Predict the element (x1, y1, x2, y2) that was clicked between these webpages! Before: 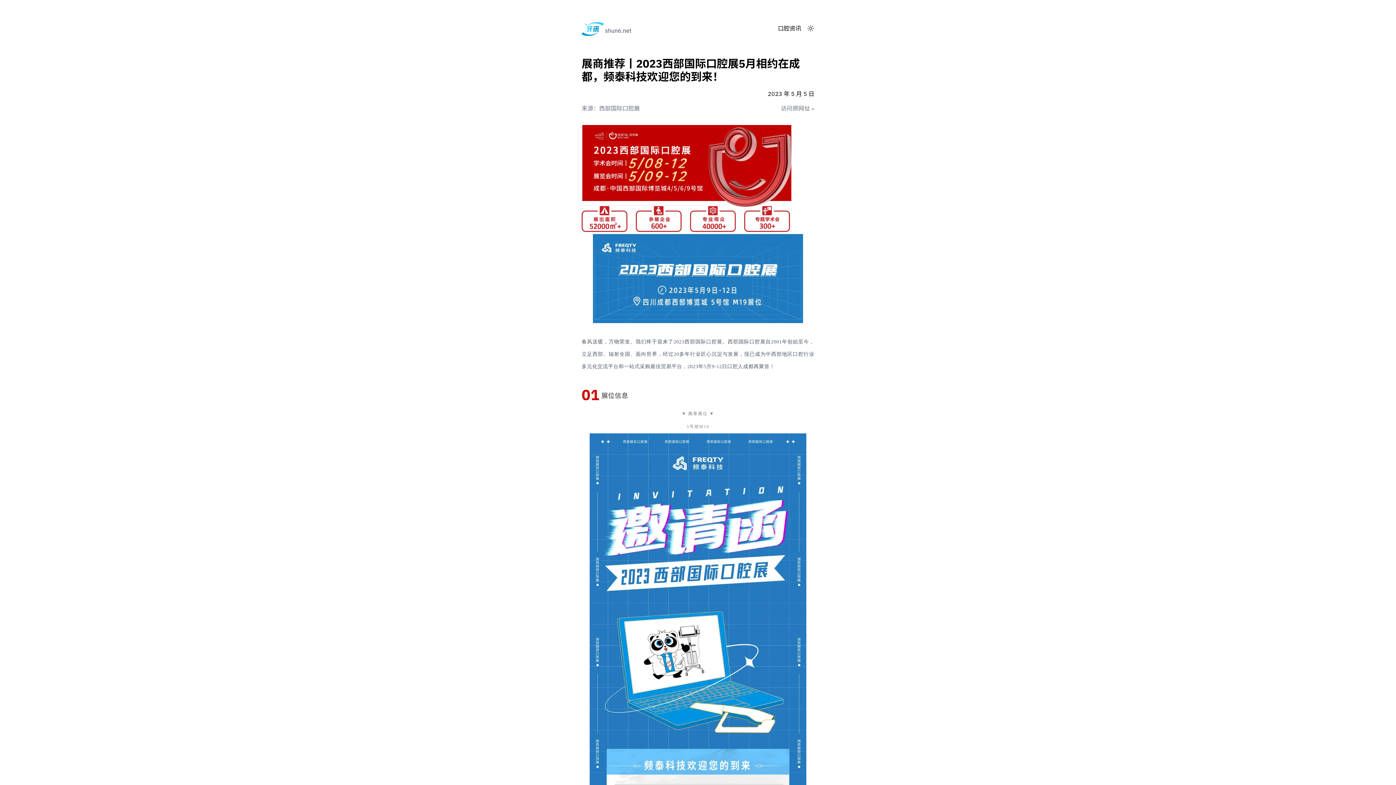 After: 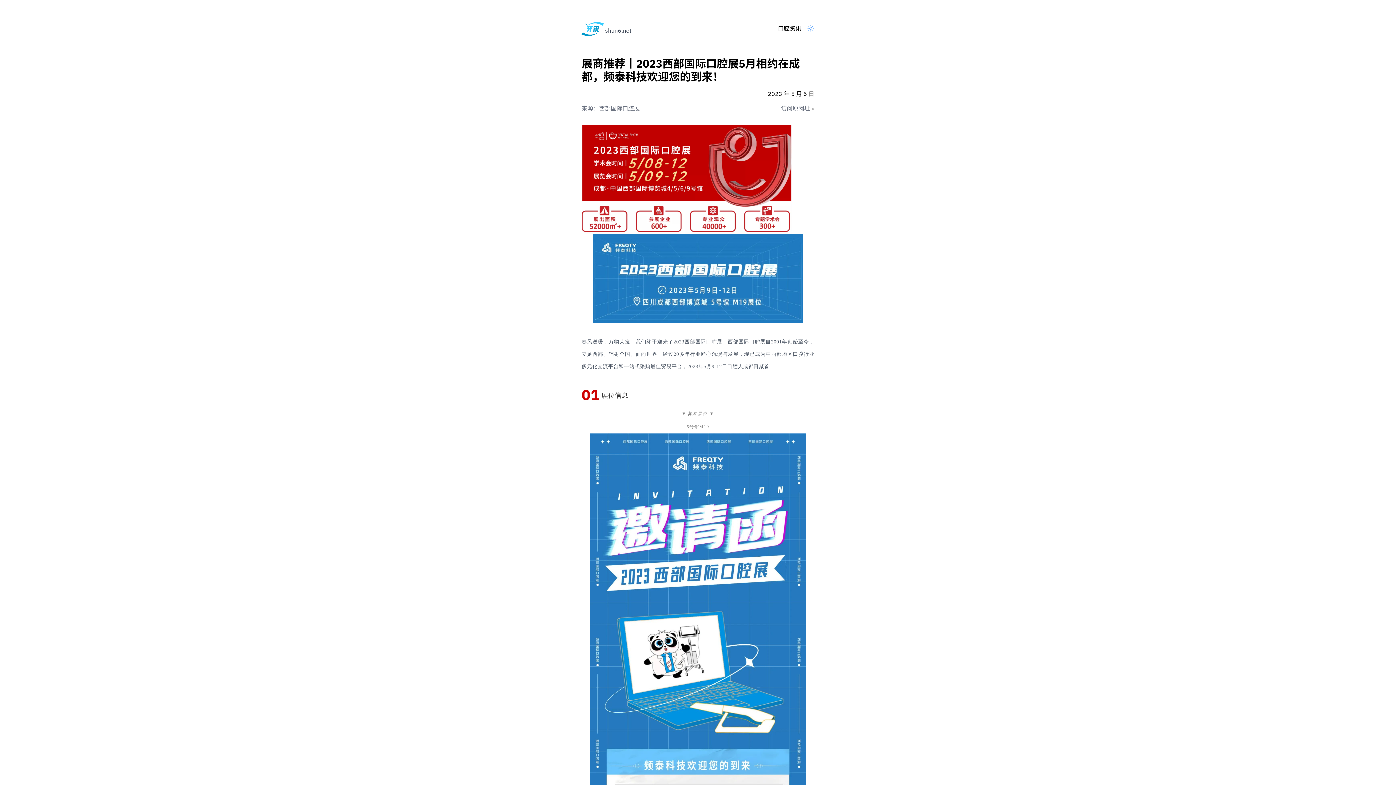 Action: bbox: (807, 24, 814, 32)